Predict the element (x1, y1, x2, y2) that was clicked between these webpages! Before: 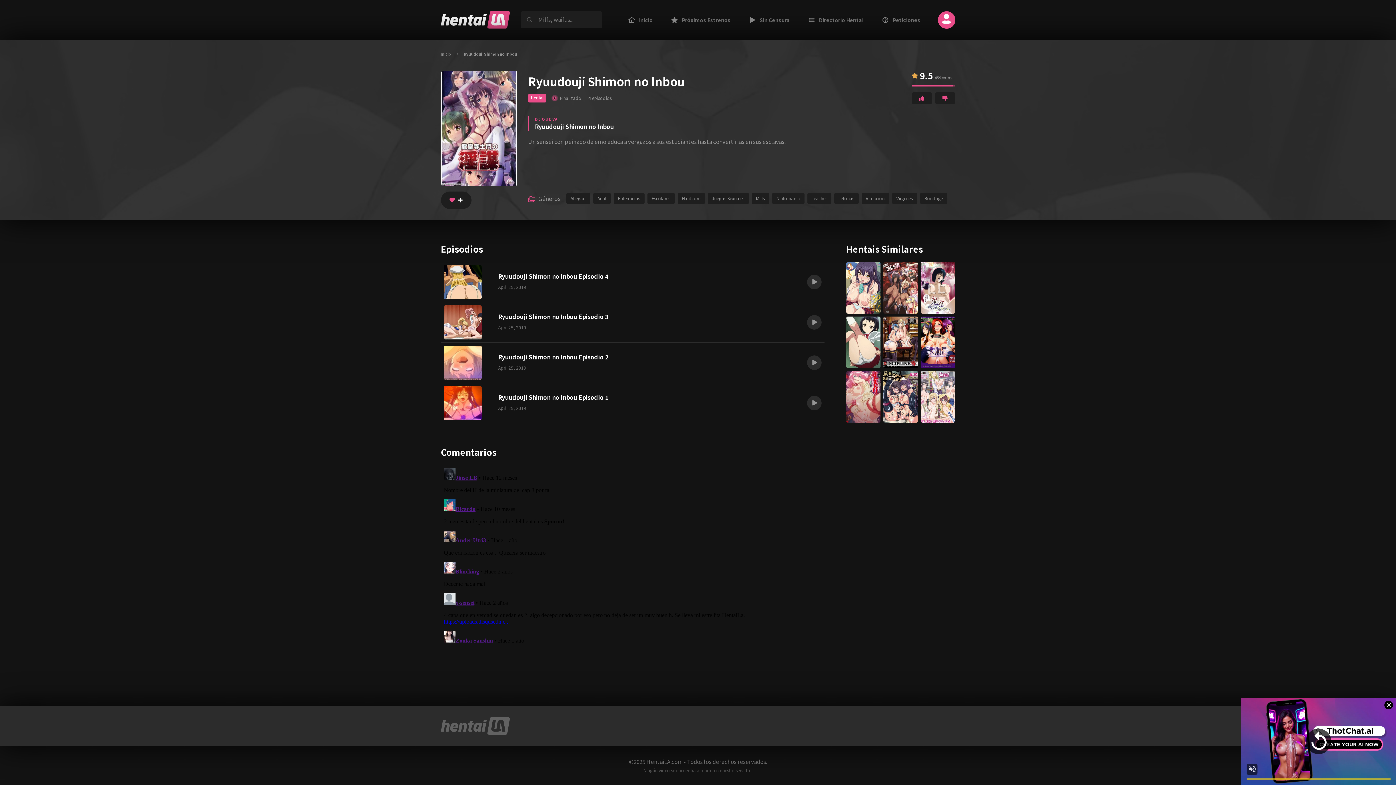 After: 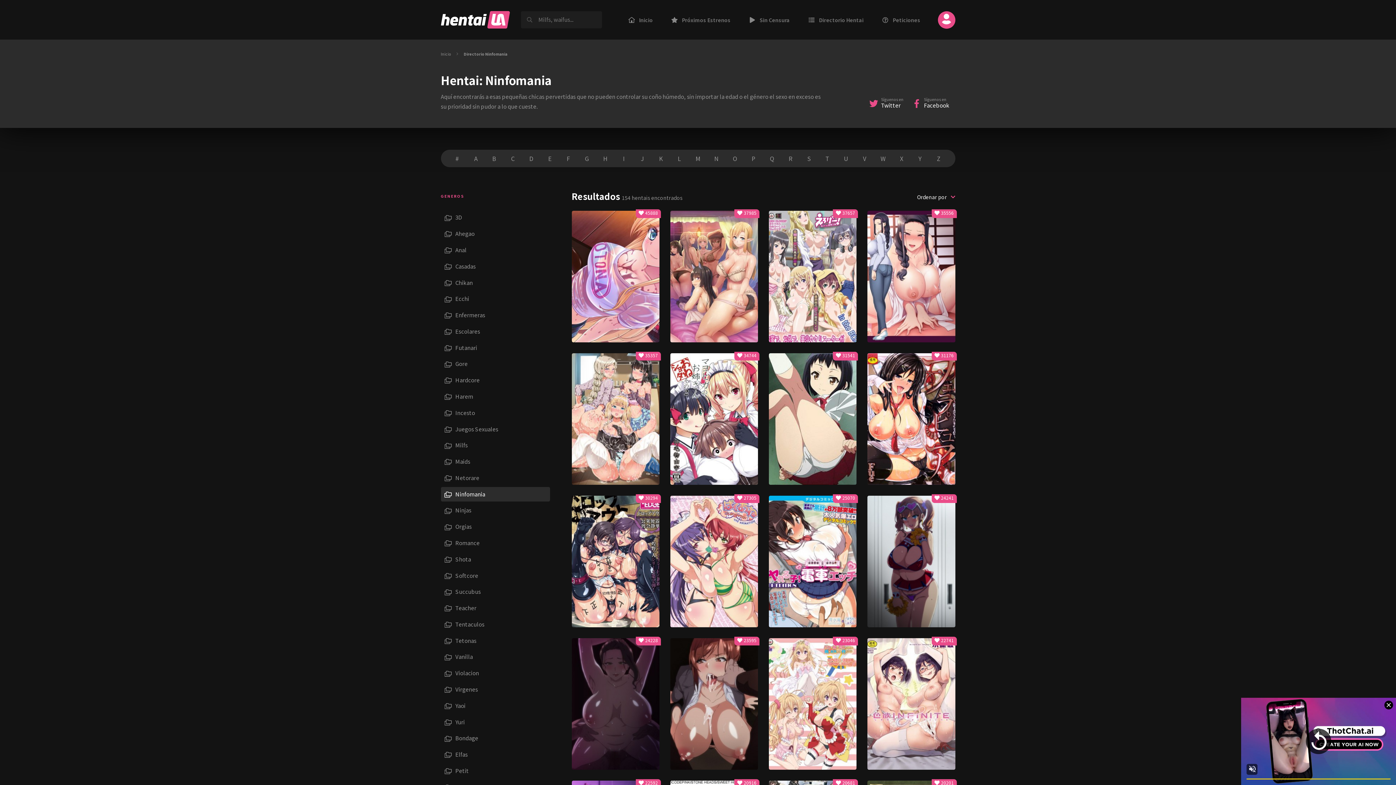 Action: label: Ninfomania bbox: (772, 192, 804, 204)